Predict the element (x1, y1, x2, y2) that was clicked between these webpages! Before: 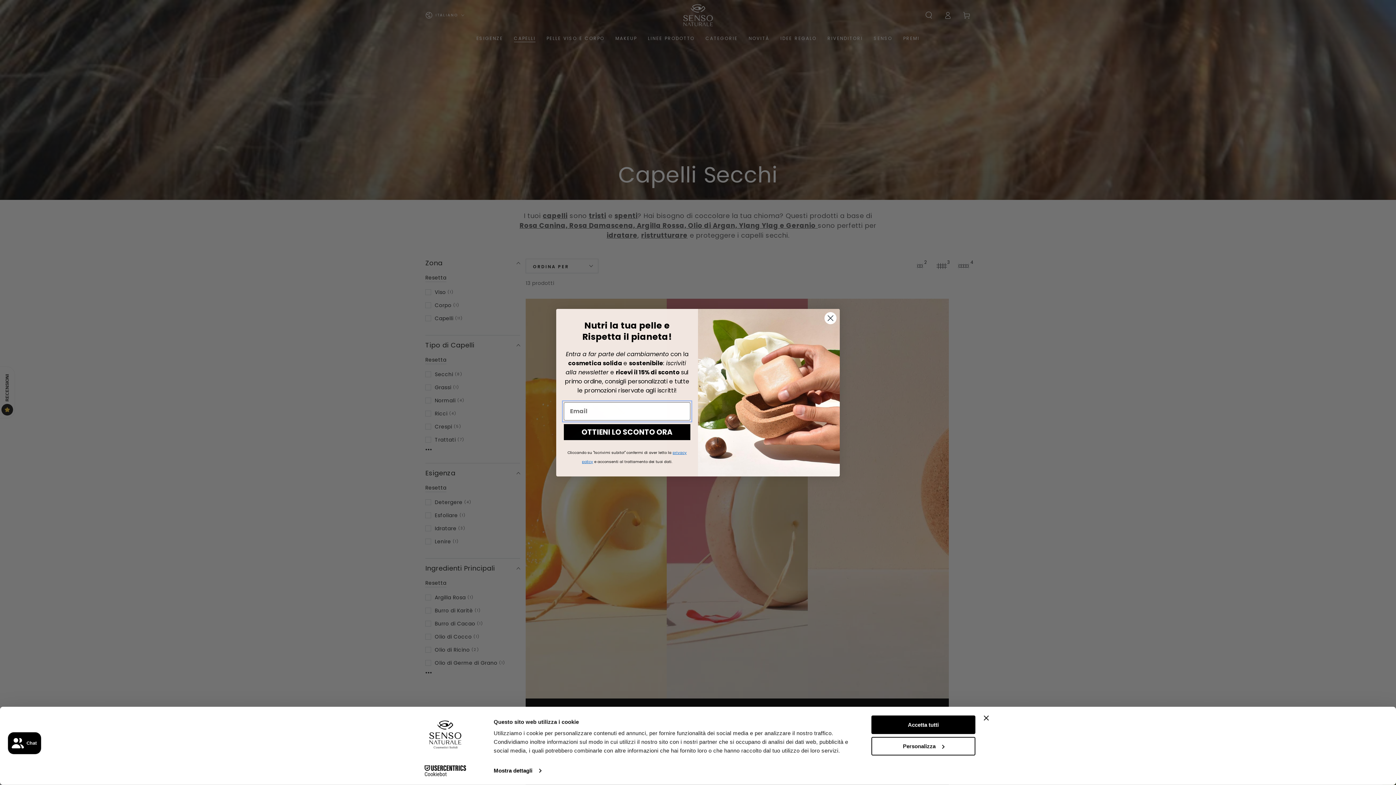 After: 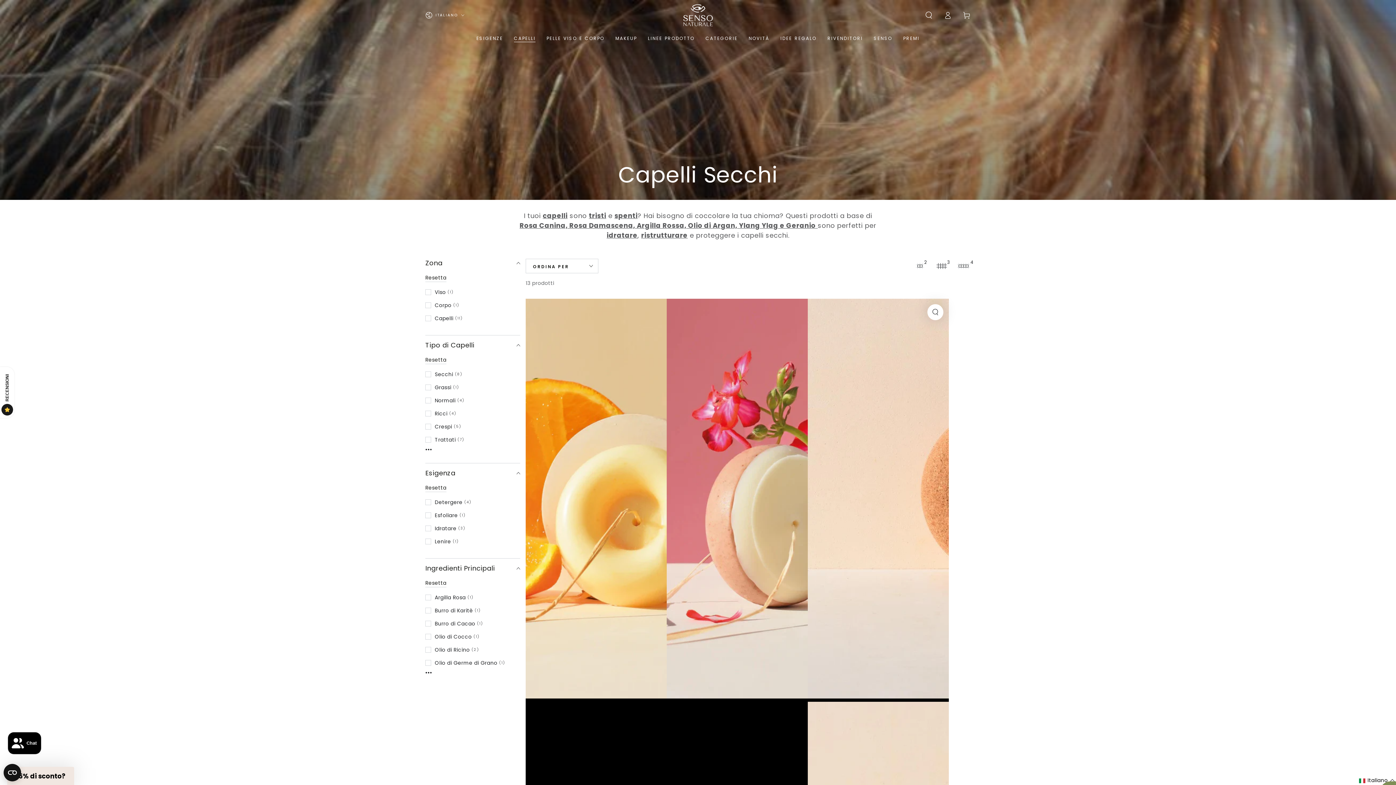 Action: label: Accetta tutti bbox: (871, 715, 975, 734)